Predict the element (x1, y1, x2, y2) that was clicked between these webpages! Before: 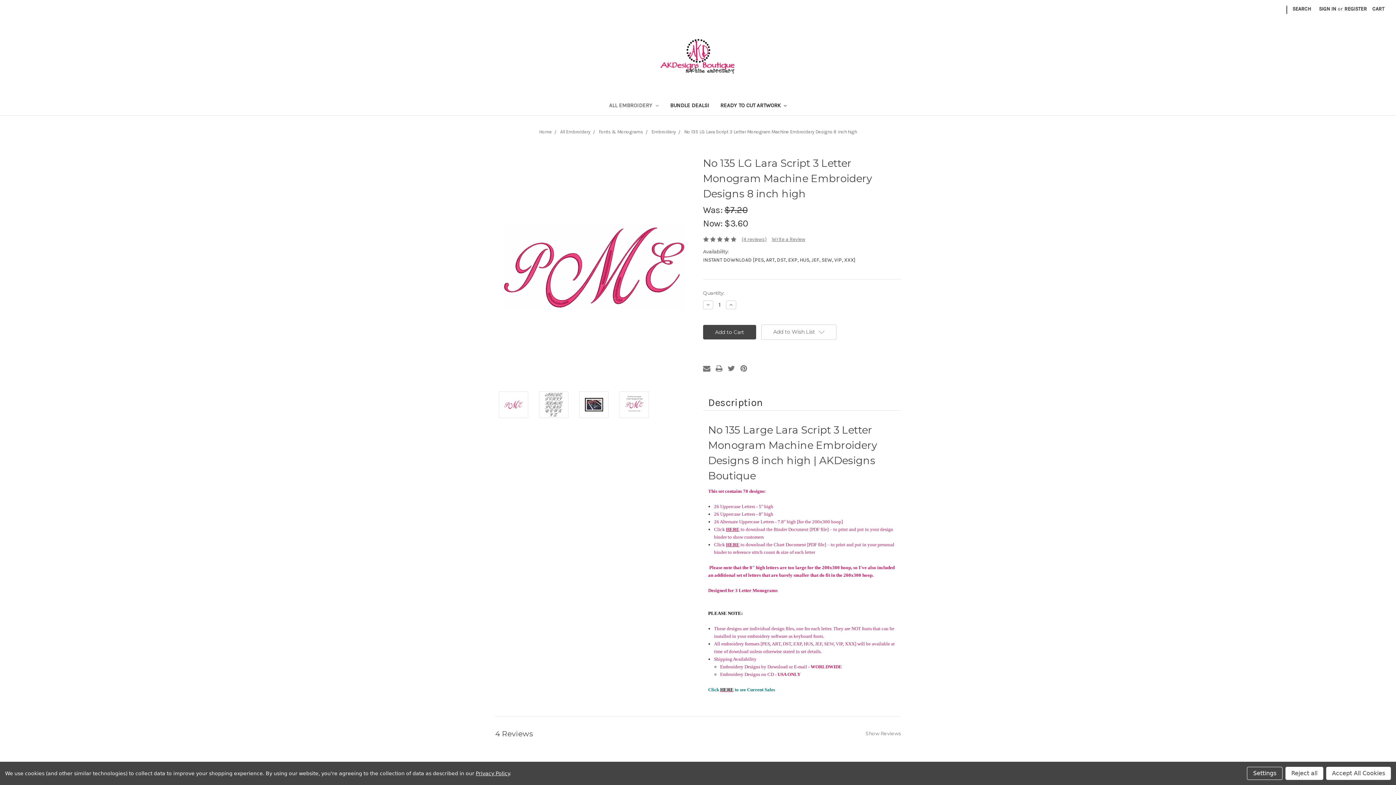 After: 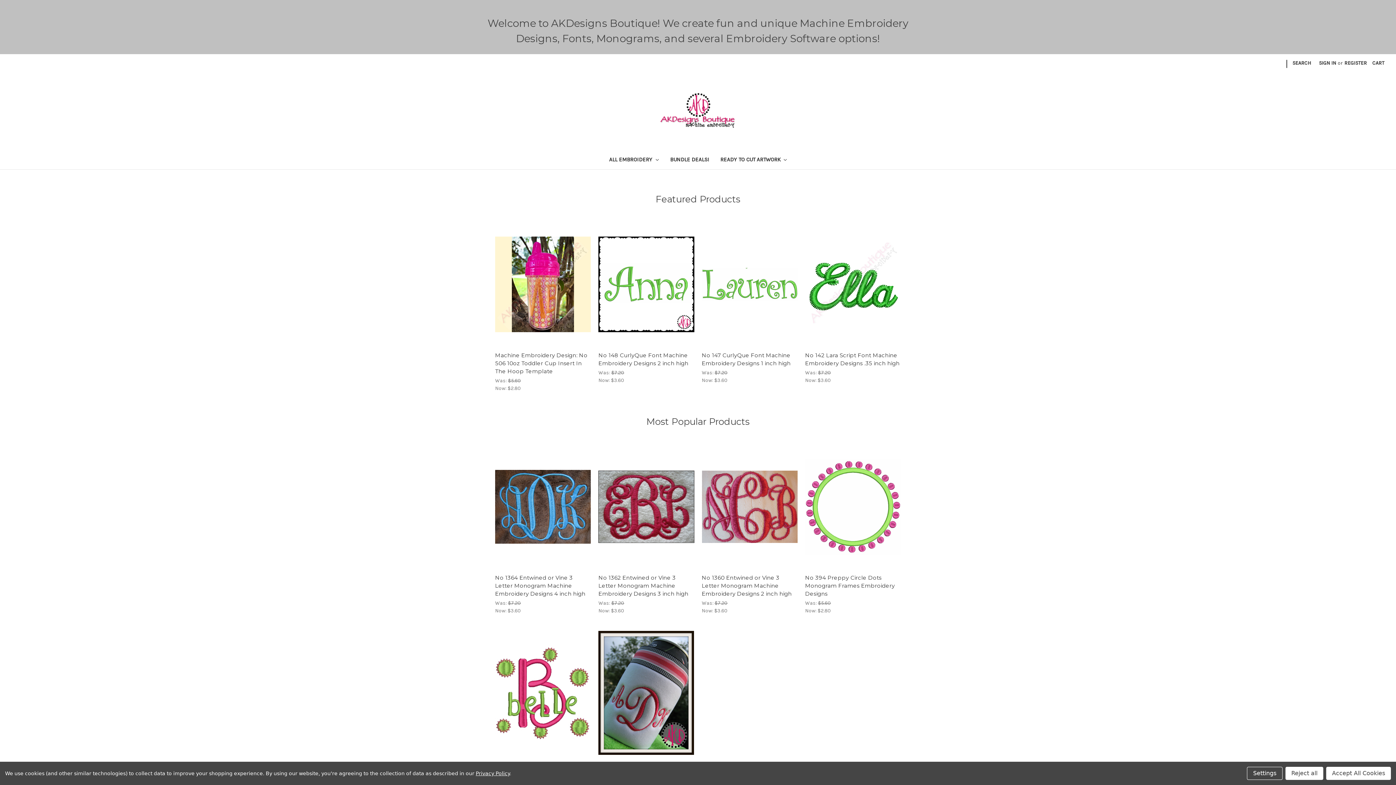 Action: bbox: (0, 38, 1396, 74)